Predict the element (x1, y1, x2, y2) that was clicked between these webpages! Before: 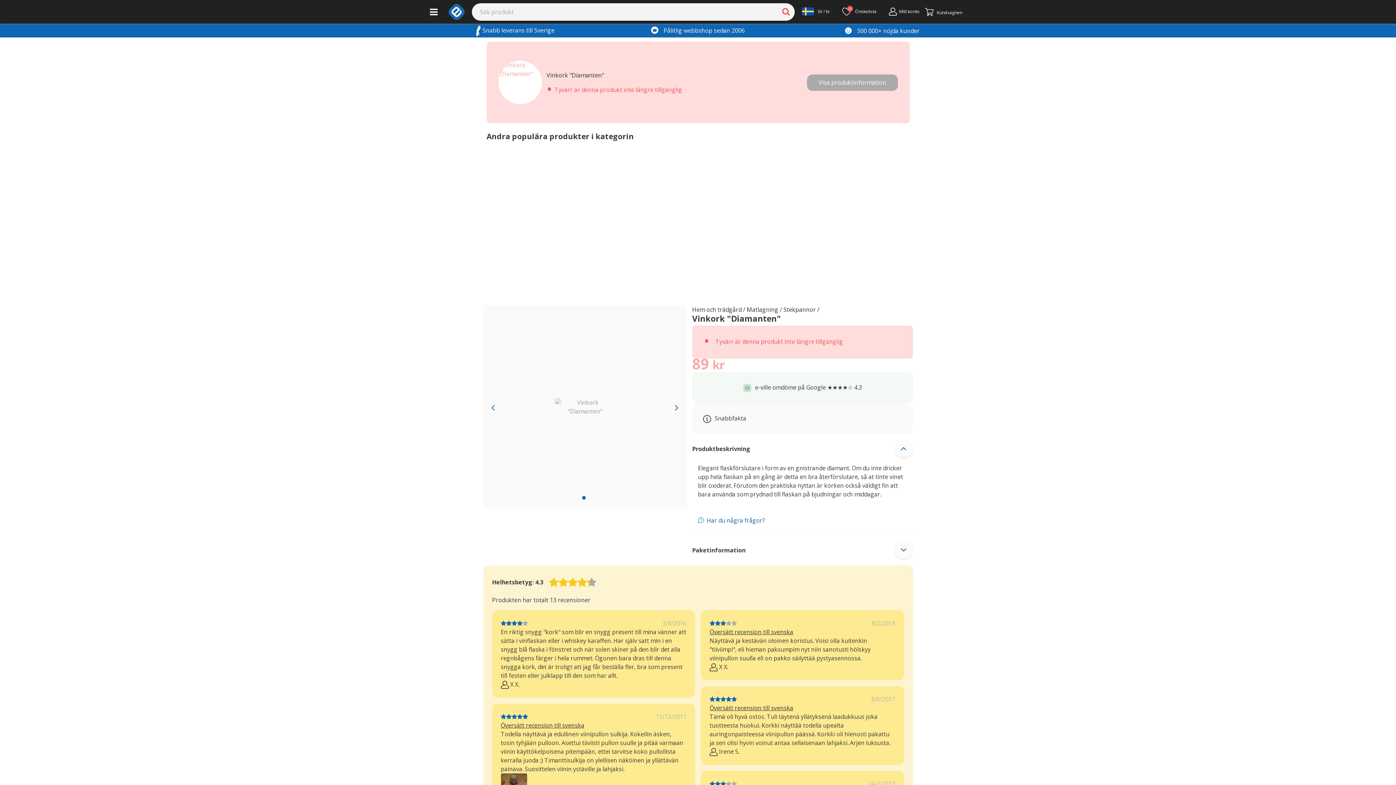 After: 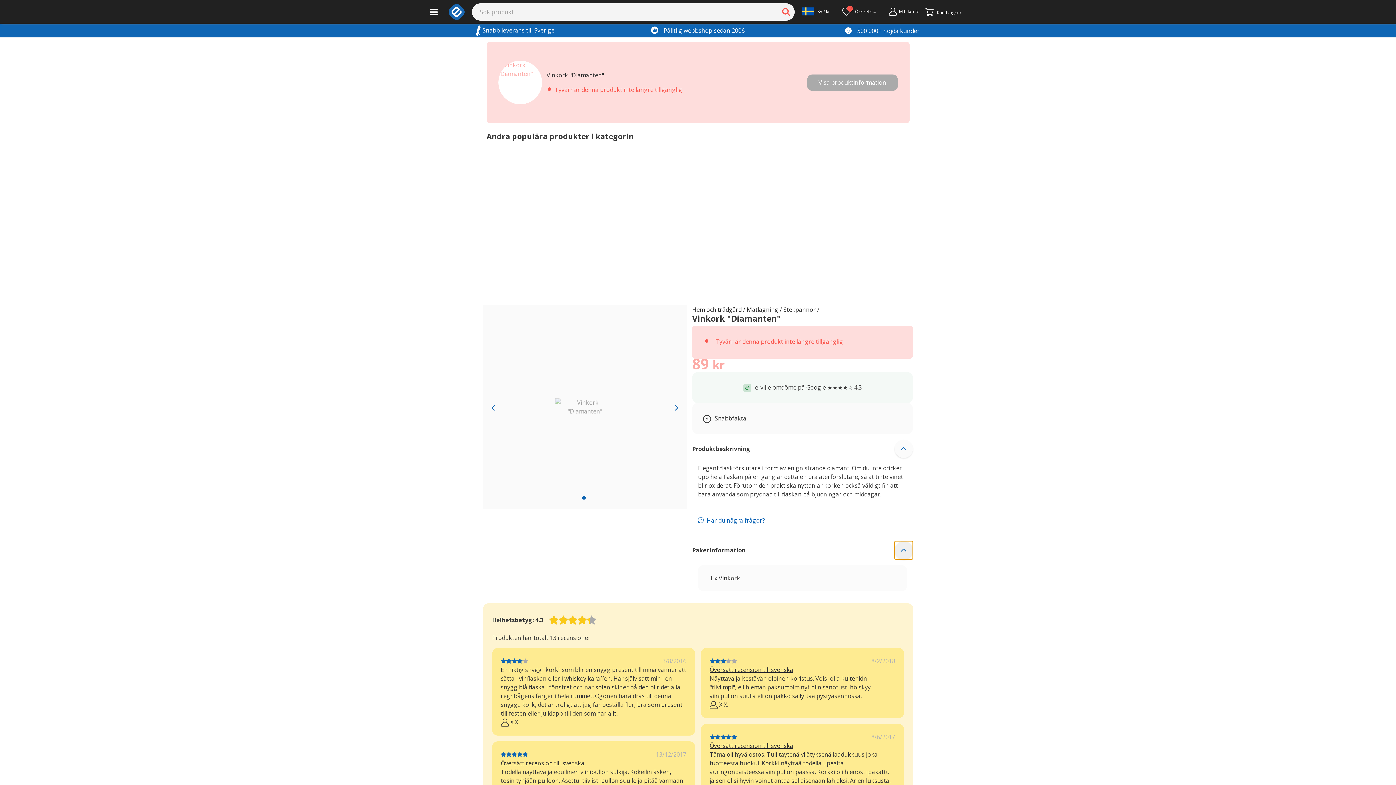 Action: bbox: (894, 541, 912, 559)